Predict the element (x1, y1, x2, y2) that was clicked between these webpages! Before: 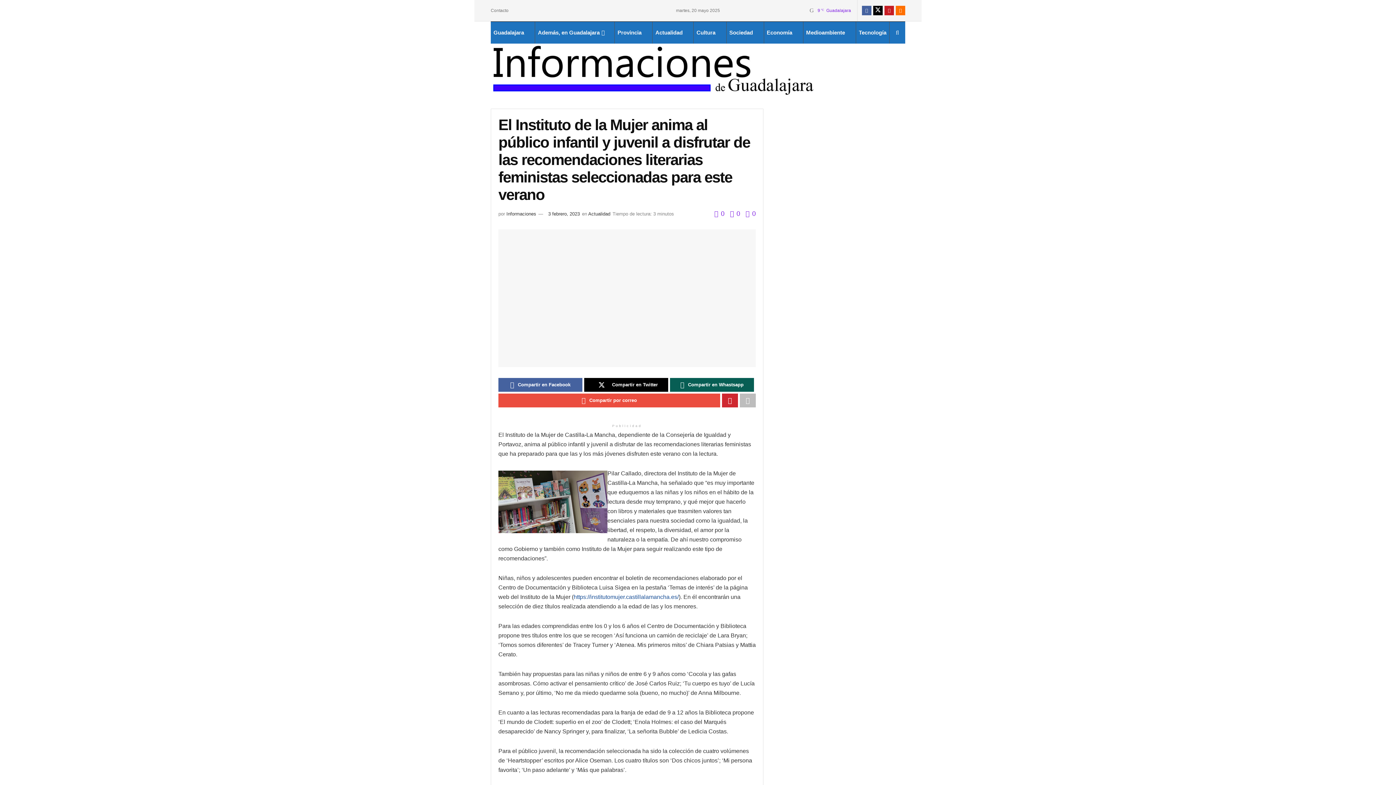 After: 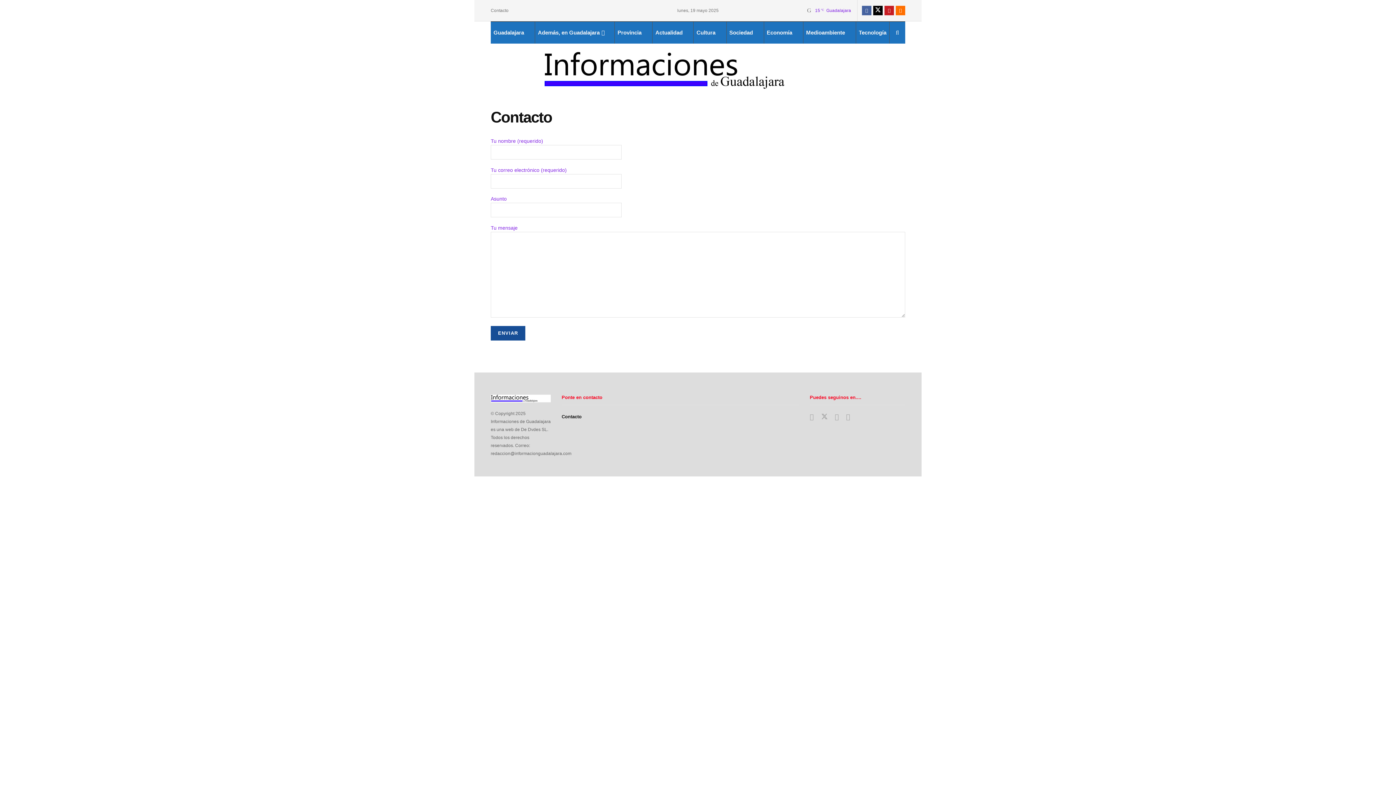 Action: bbox: (490, 0, 508, 21) label: Contacto